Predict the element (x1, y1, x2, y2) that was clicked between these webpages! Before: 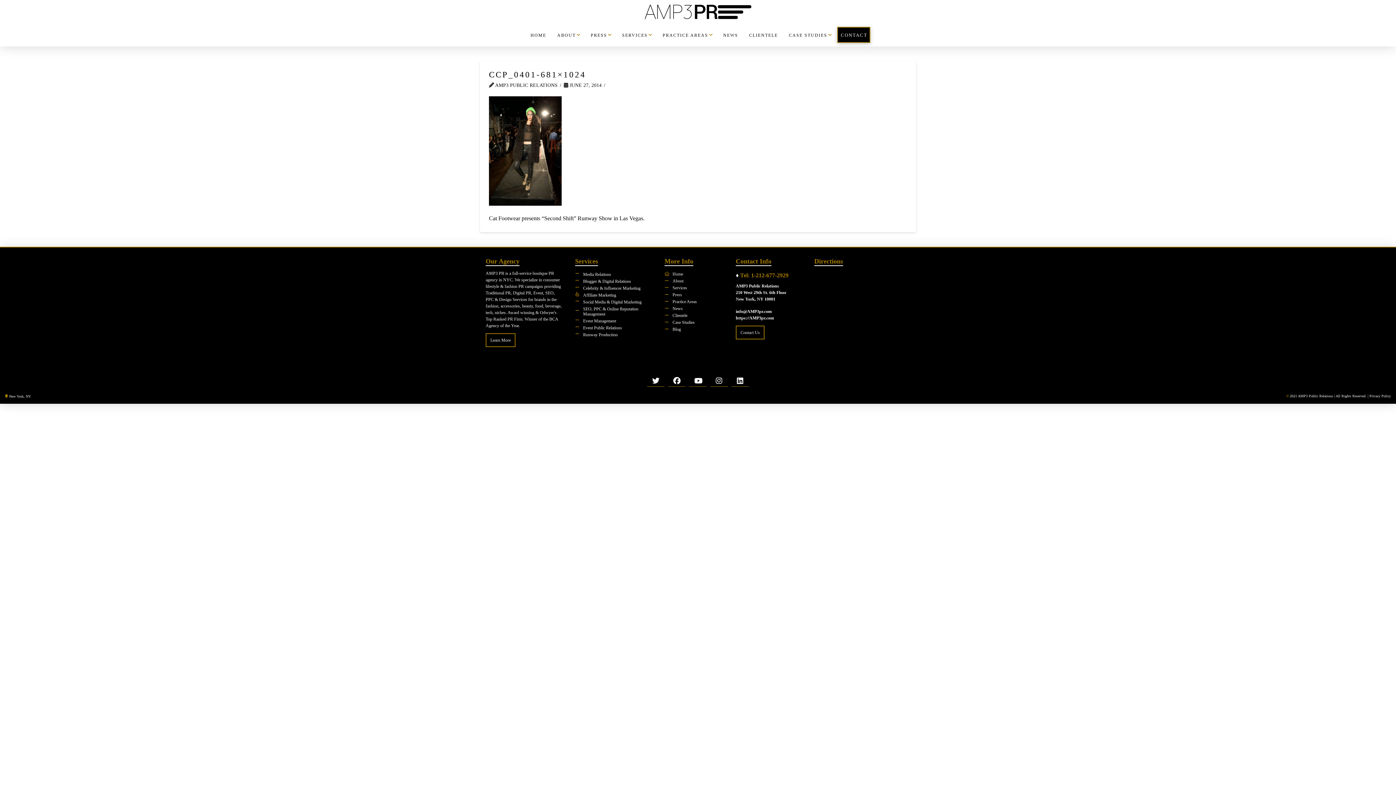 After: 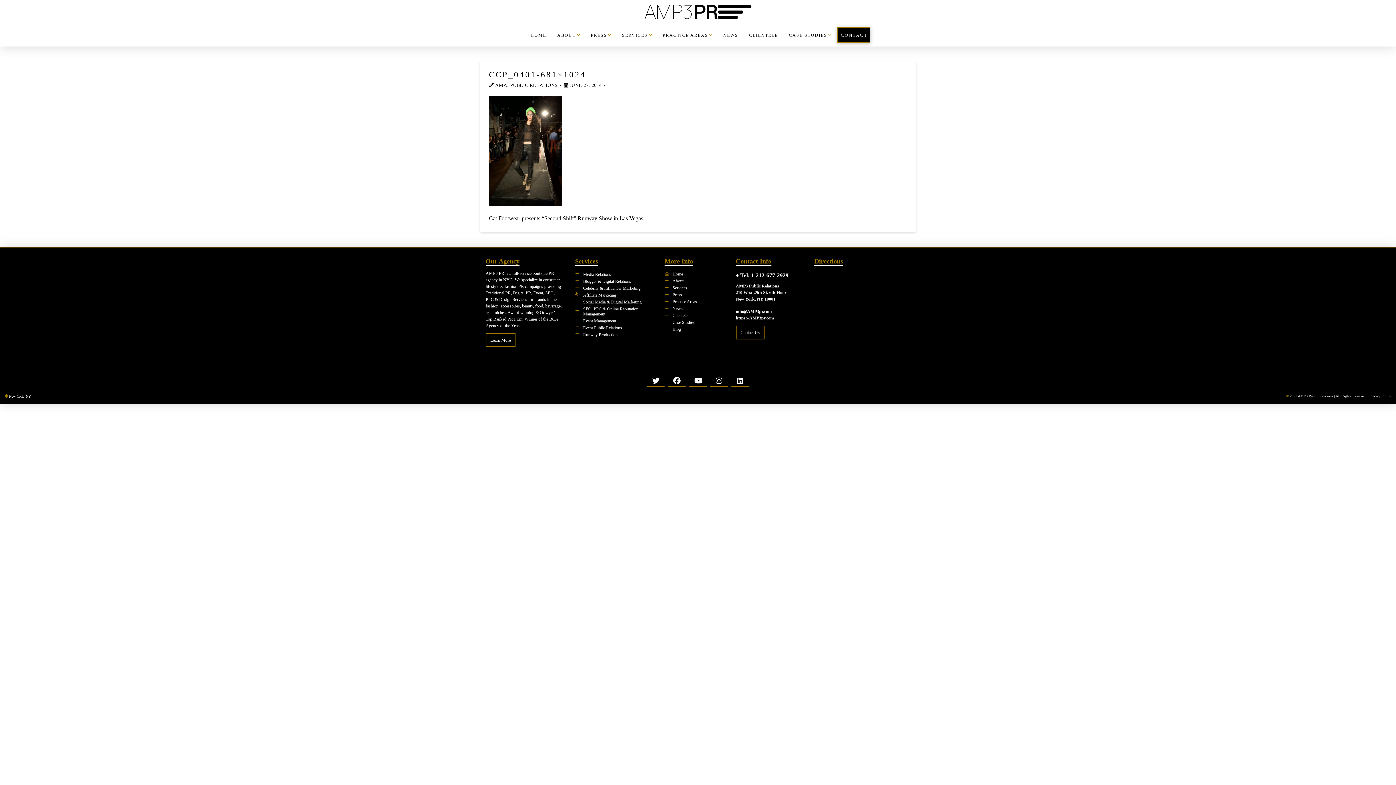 Action: bbox: (740, 272, 788, 278) label: Tel: 1-212-677-2929